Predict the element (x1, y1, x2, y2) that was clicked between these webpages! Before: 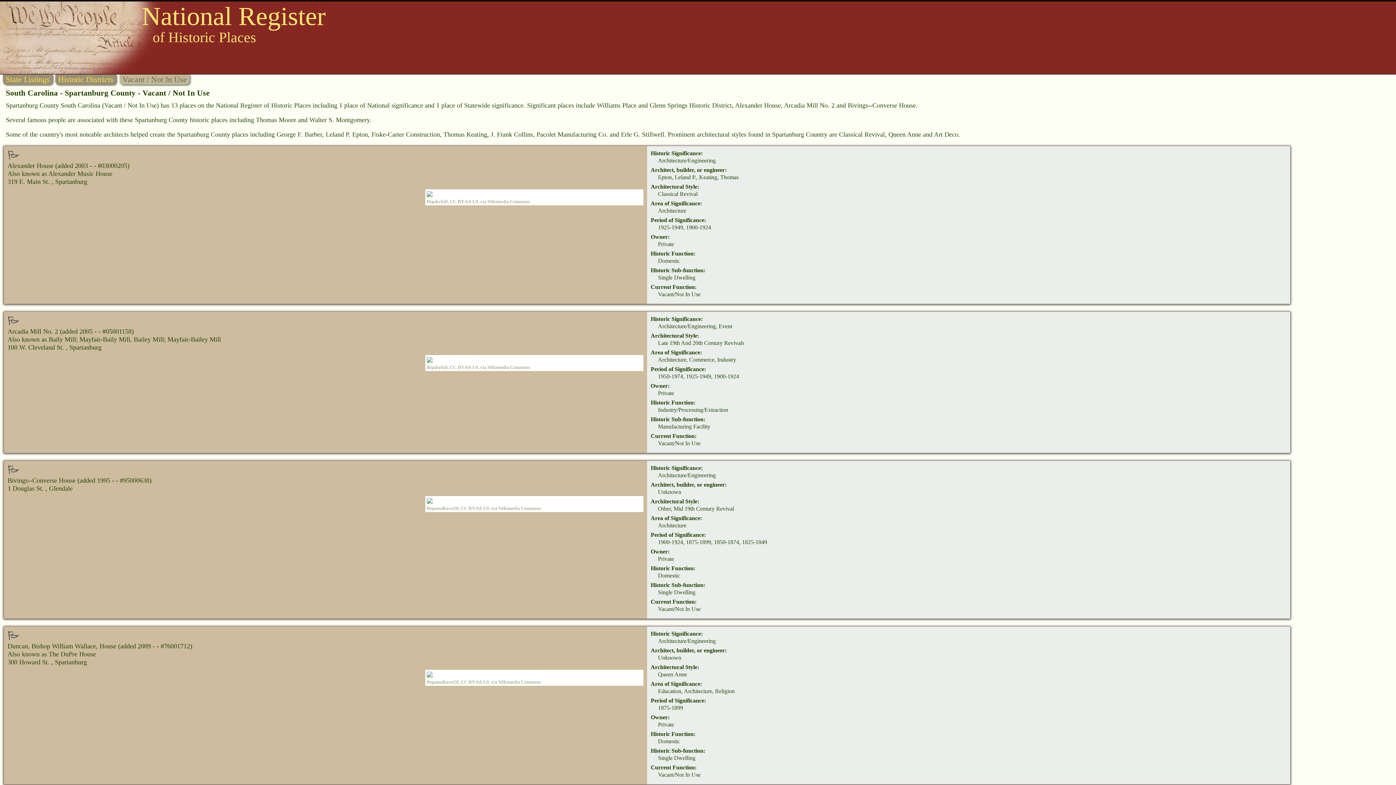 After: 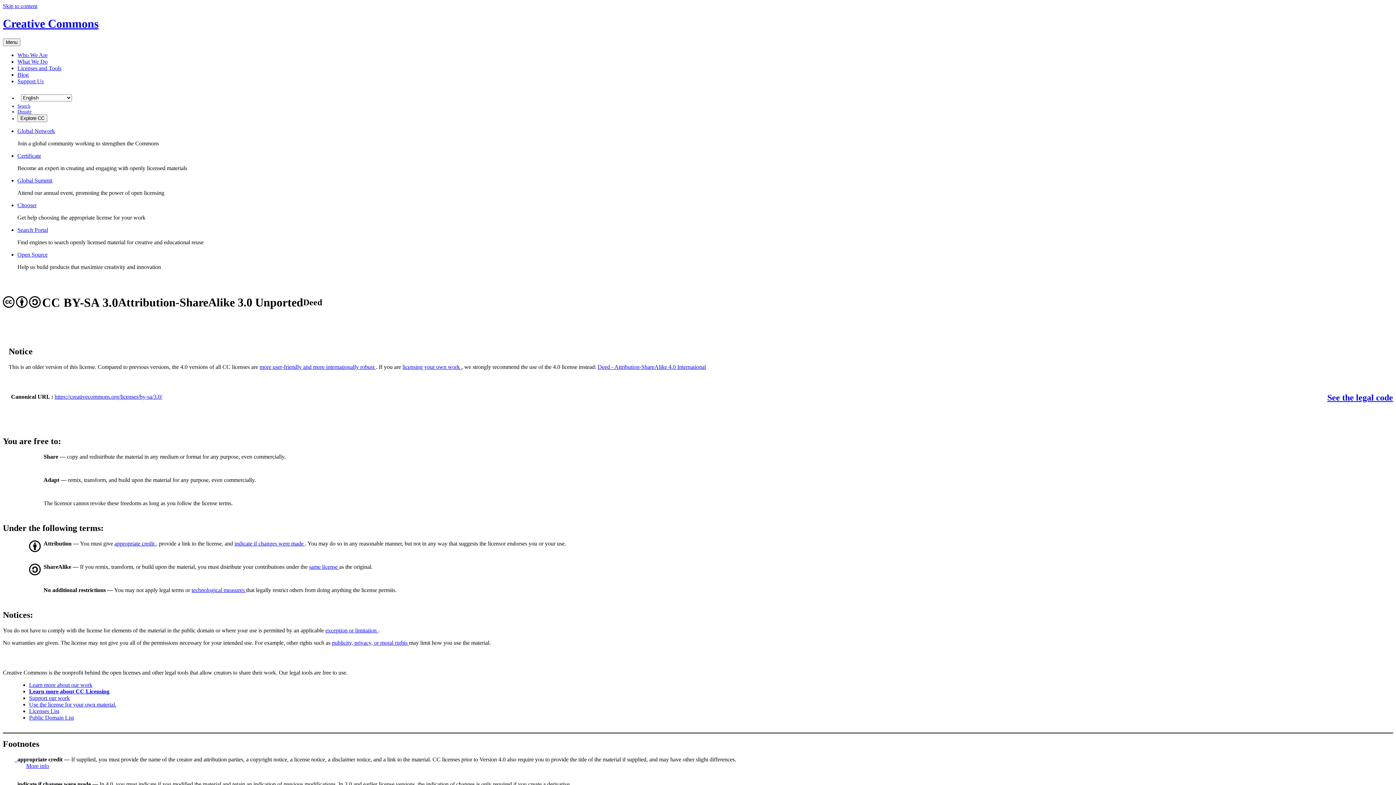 Action: bbox: (450, 364, 478, 370) label: CC BY-SA 3.0